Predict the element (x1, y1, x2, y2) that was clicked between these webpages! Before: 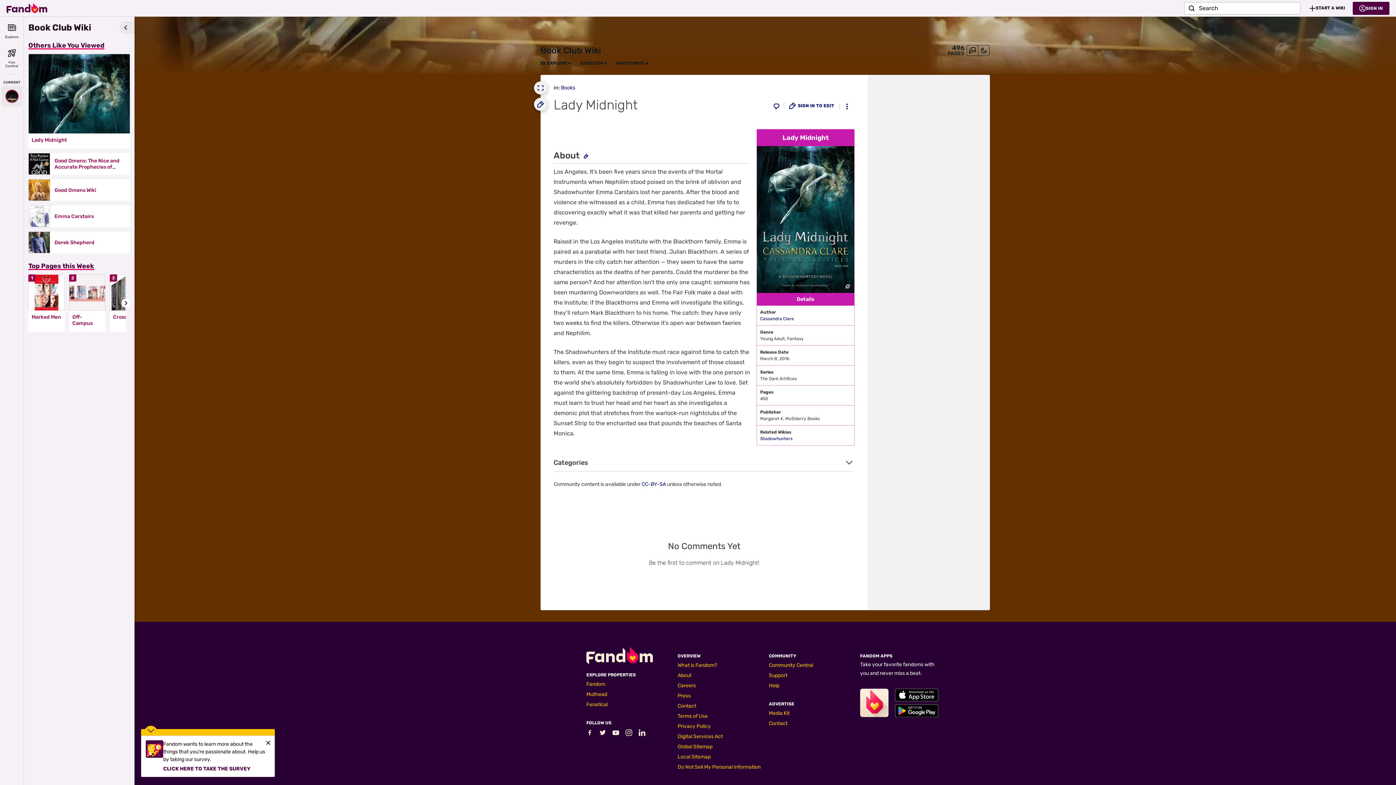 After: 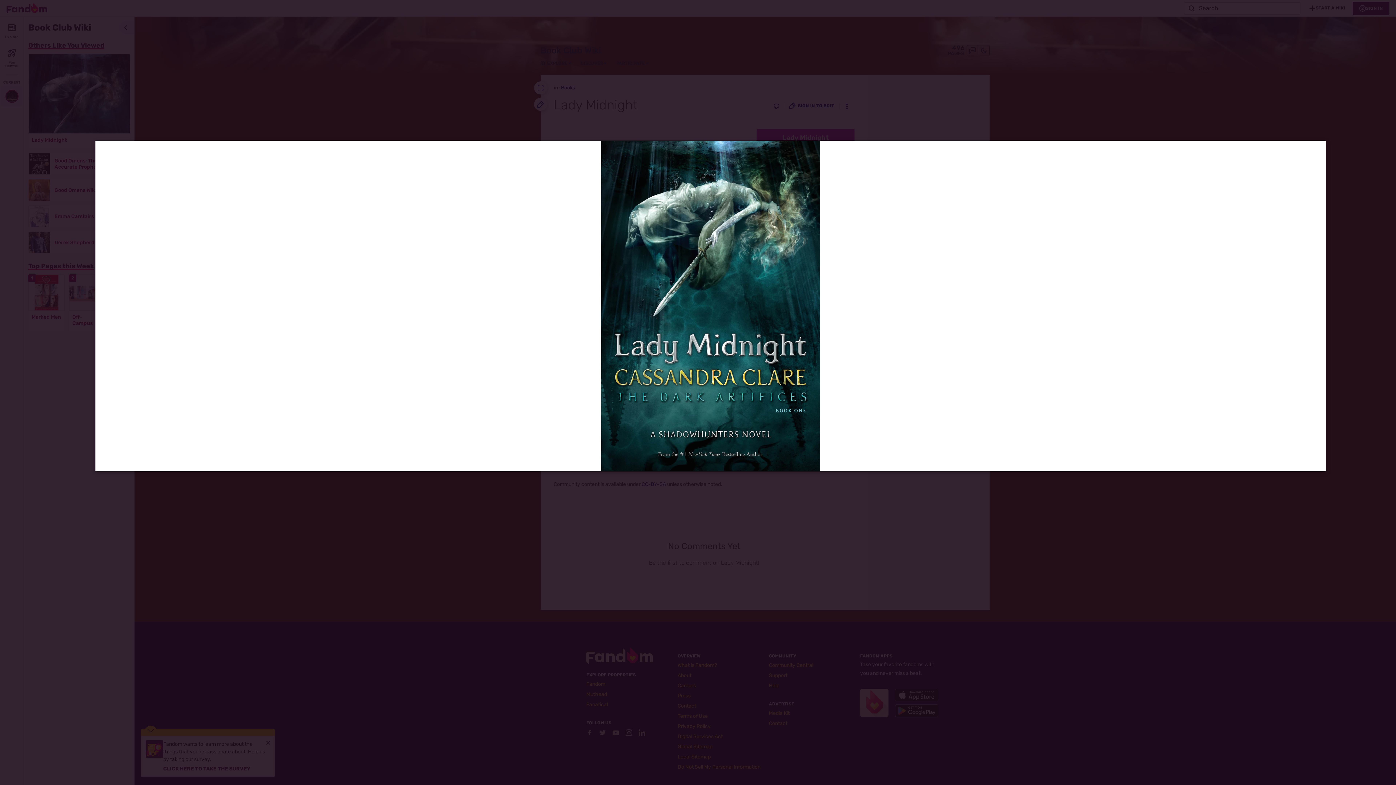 Action: bbox: (757, 146, 854, 293)